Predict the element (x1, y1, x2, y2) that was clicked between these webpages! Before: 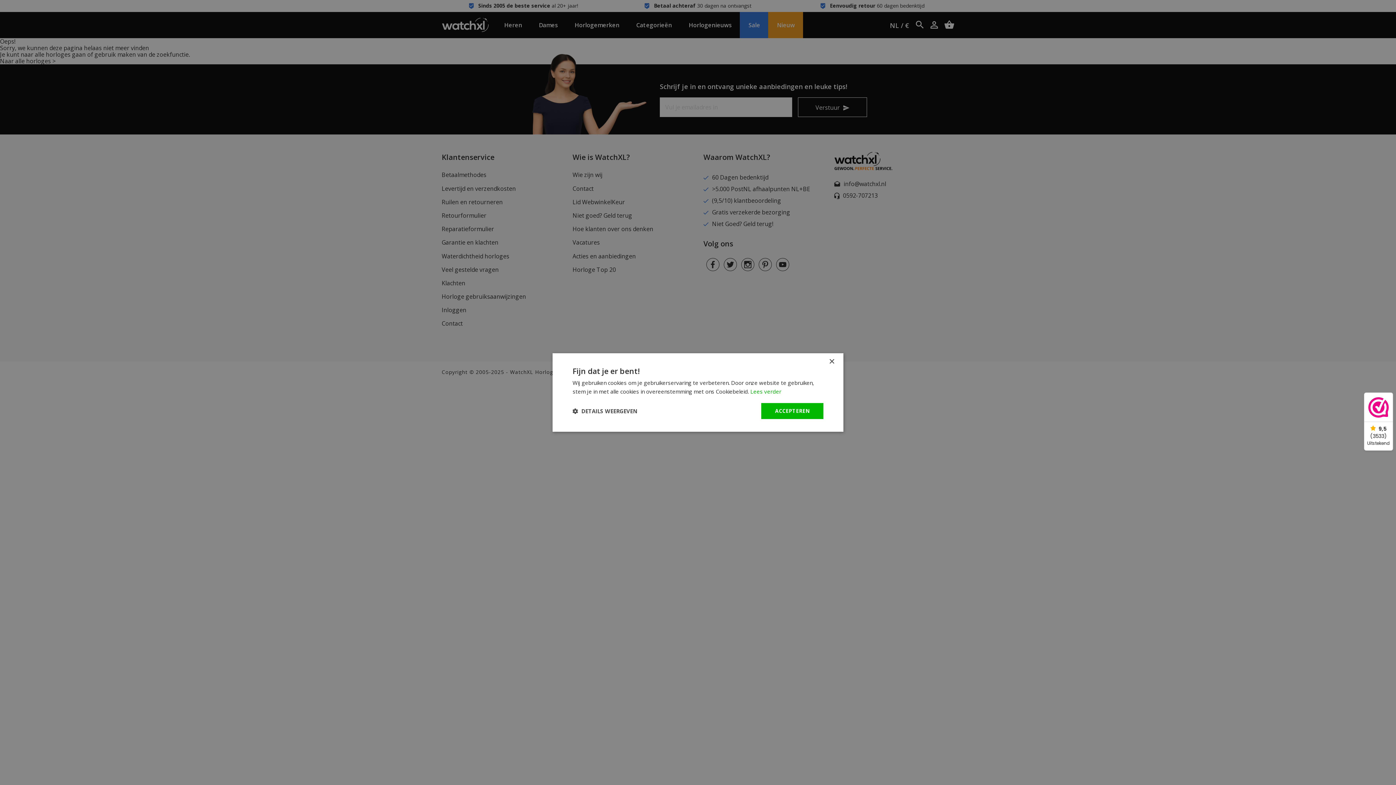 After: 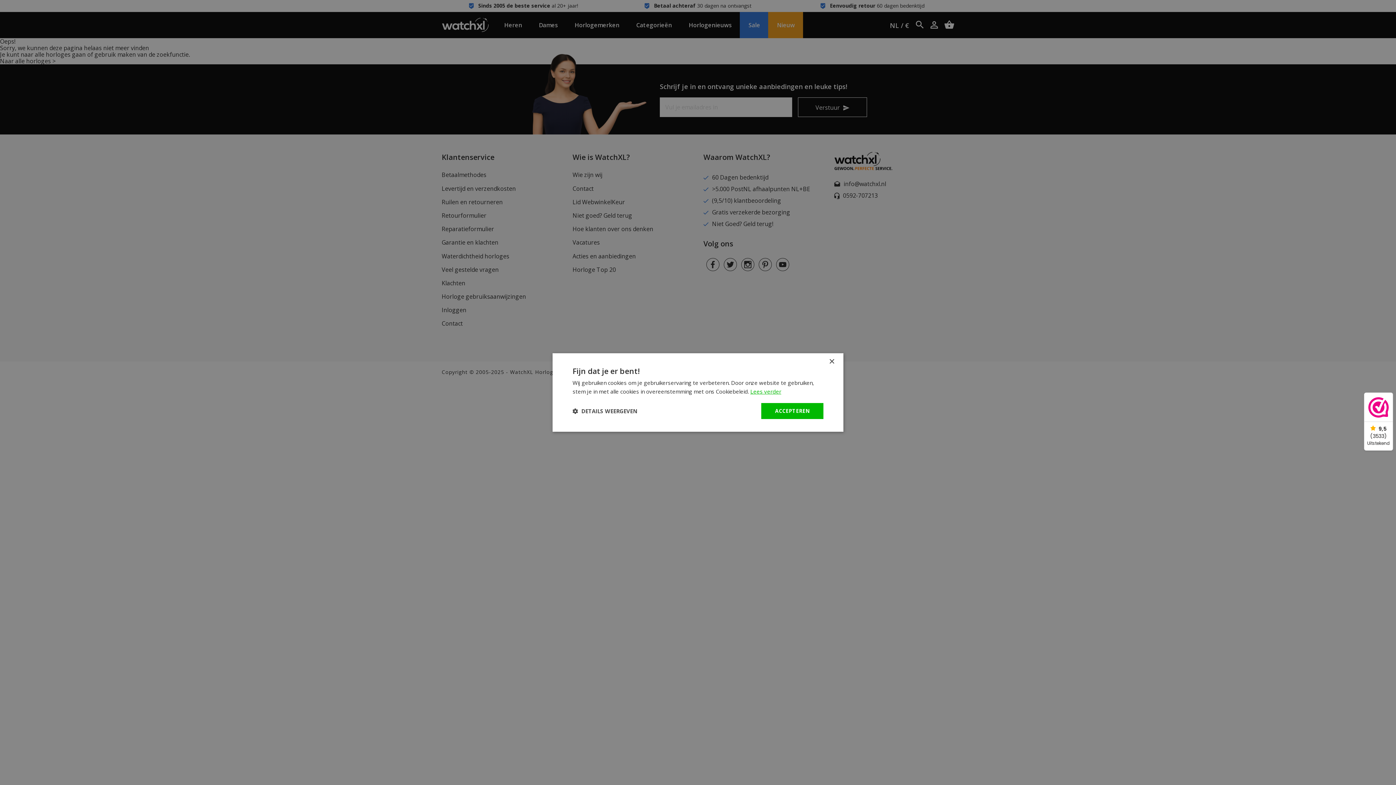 Action: label: Lees verder, opens a new window bbox: (750, 388, 781, 395)